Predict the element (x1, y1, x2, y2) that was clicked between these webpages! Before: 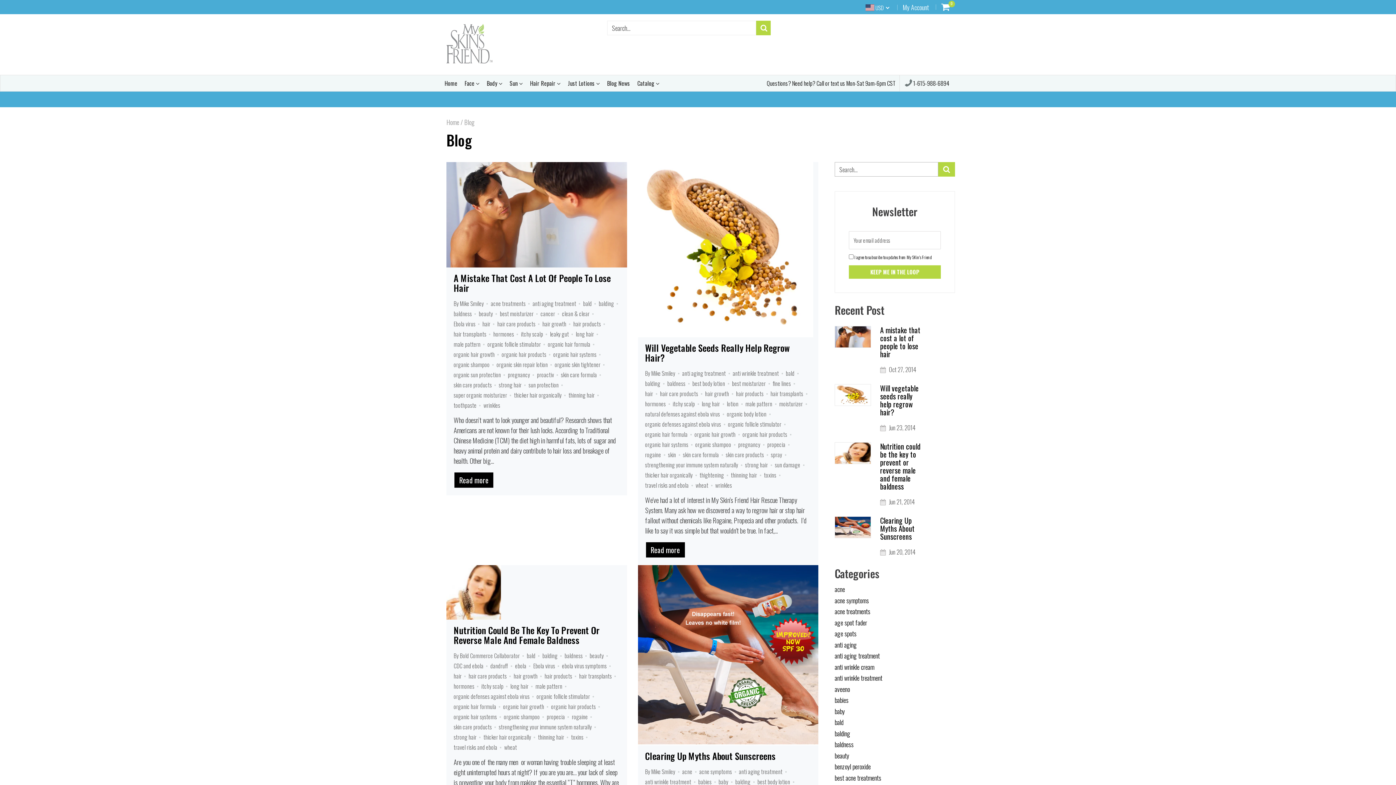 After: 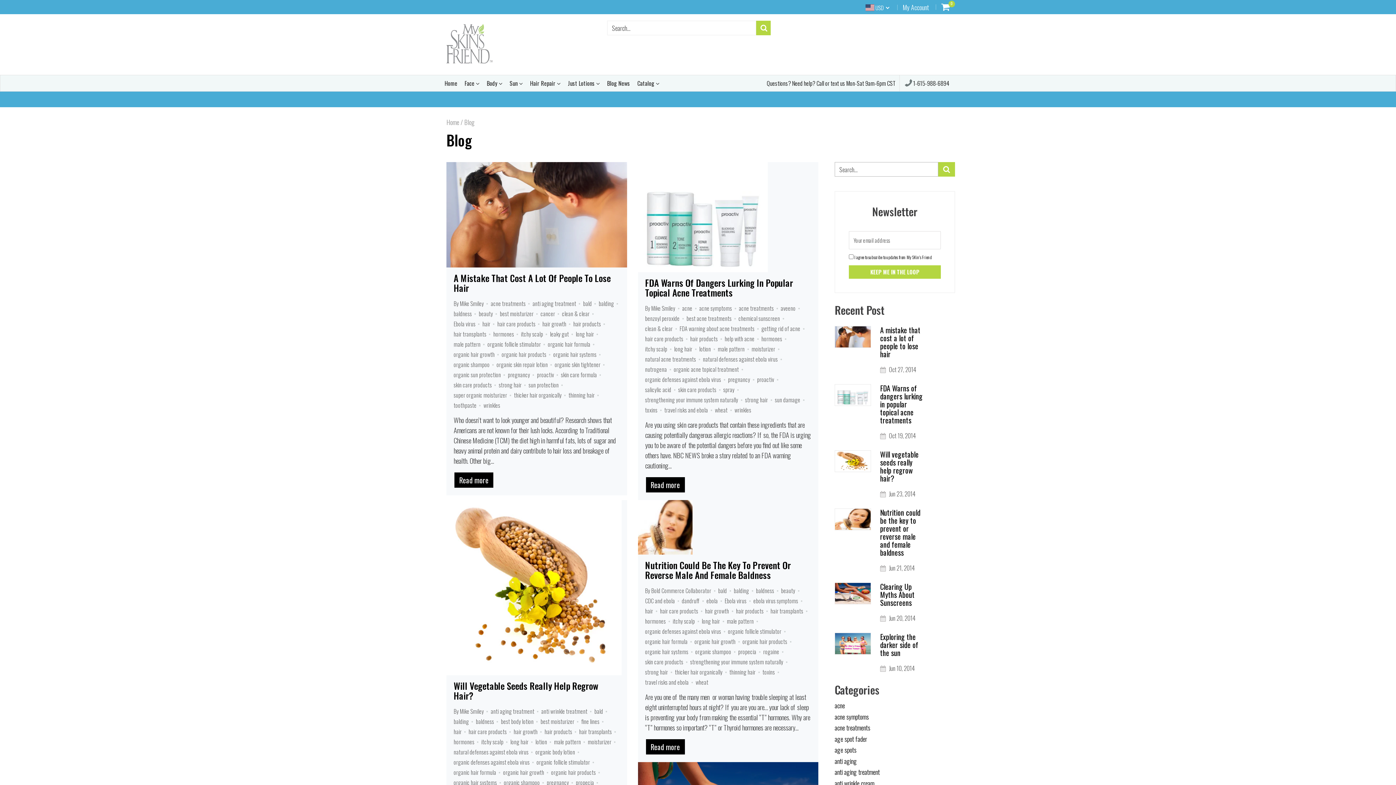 Action: label: itchy scalp bbox: (672, 399, 695, 408)